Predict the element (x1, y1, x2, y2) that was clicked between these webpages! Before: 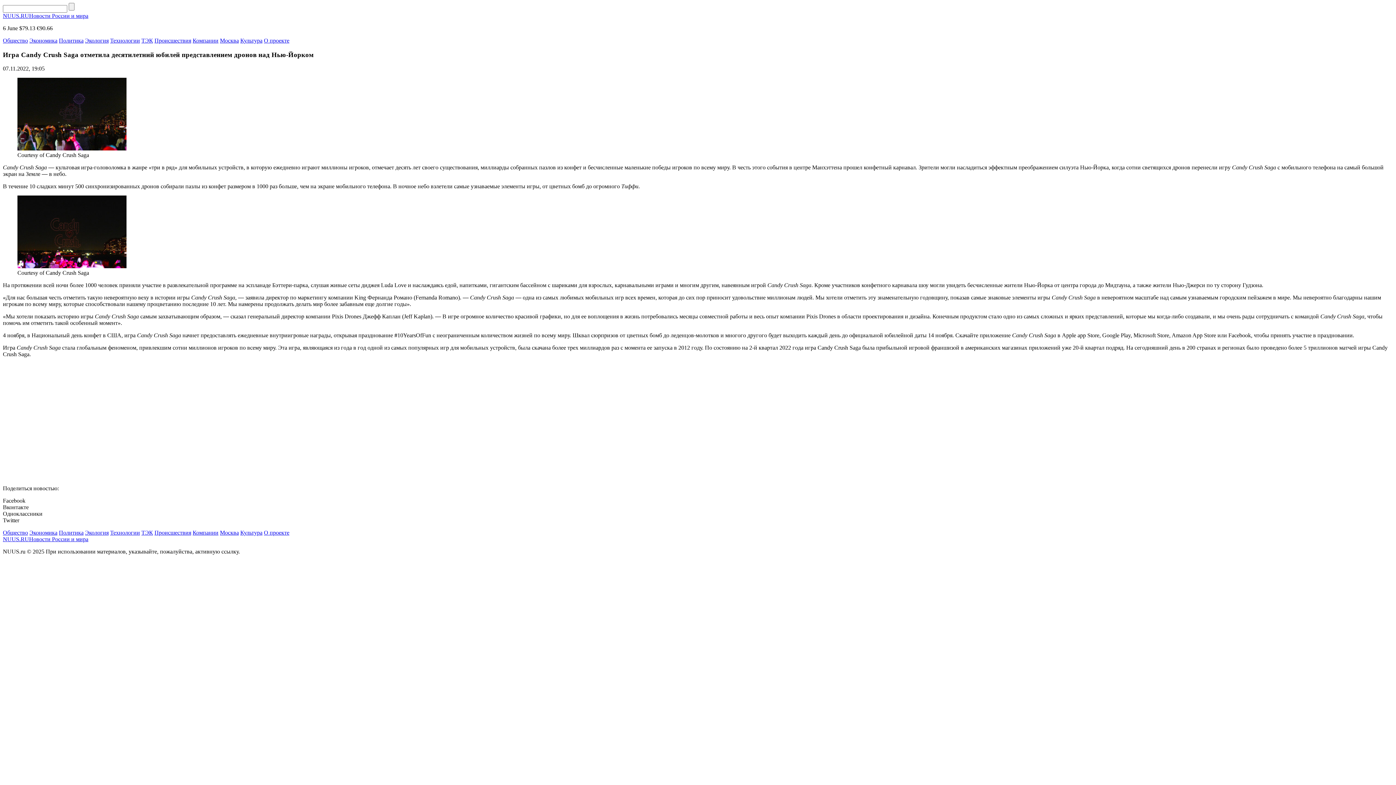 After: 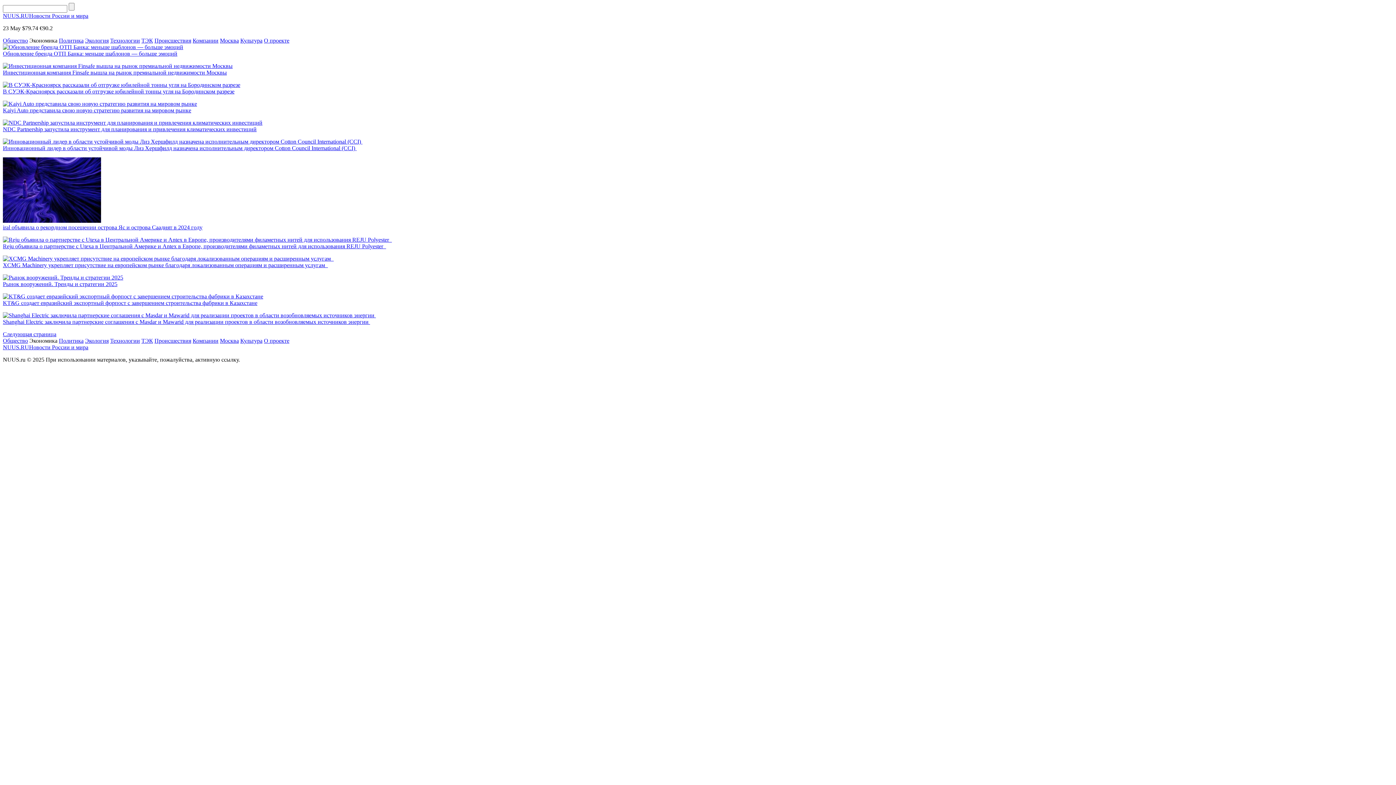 Action: bbox: (29, 37, 57, 43) label: Экономика